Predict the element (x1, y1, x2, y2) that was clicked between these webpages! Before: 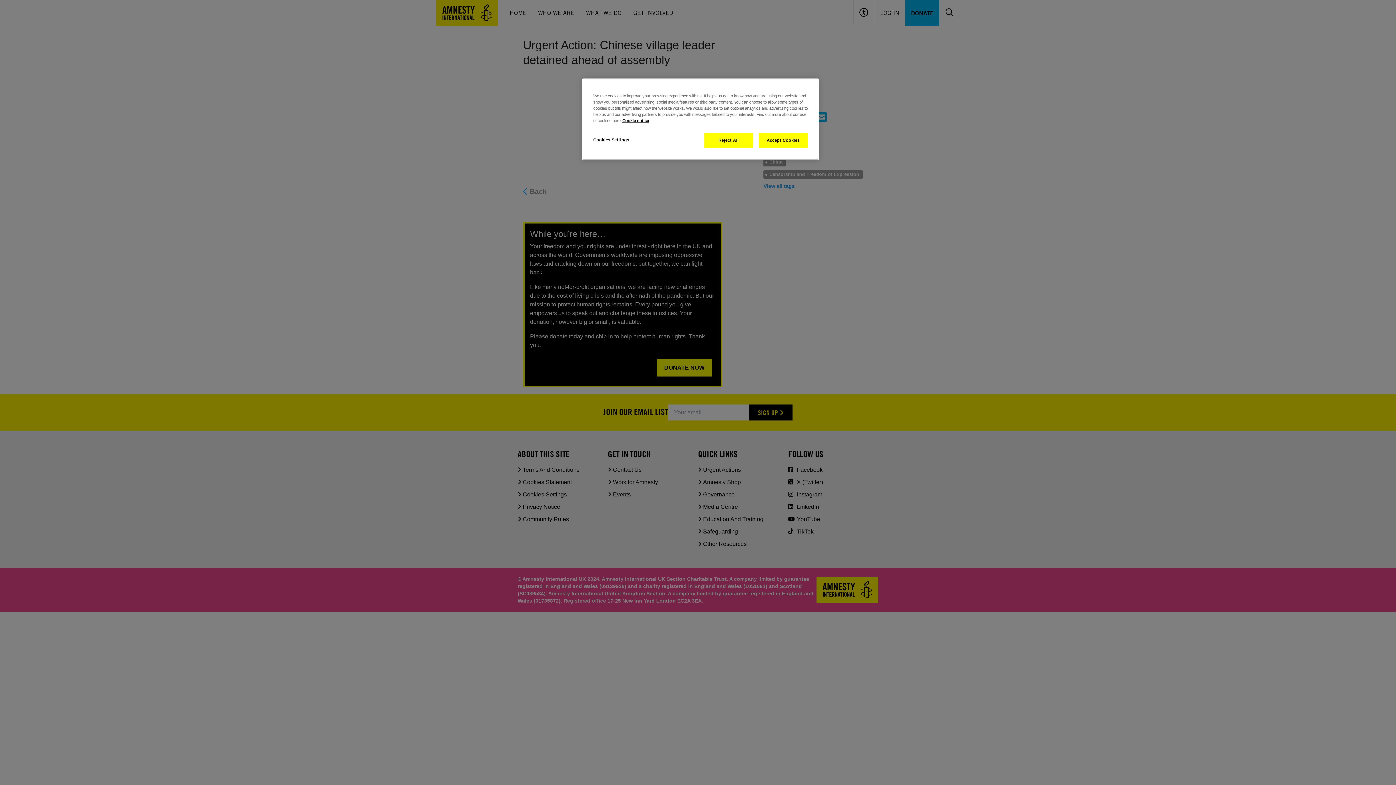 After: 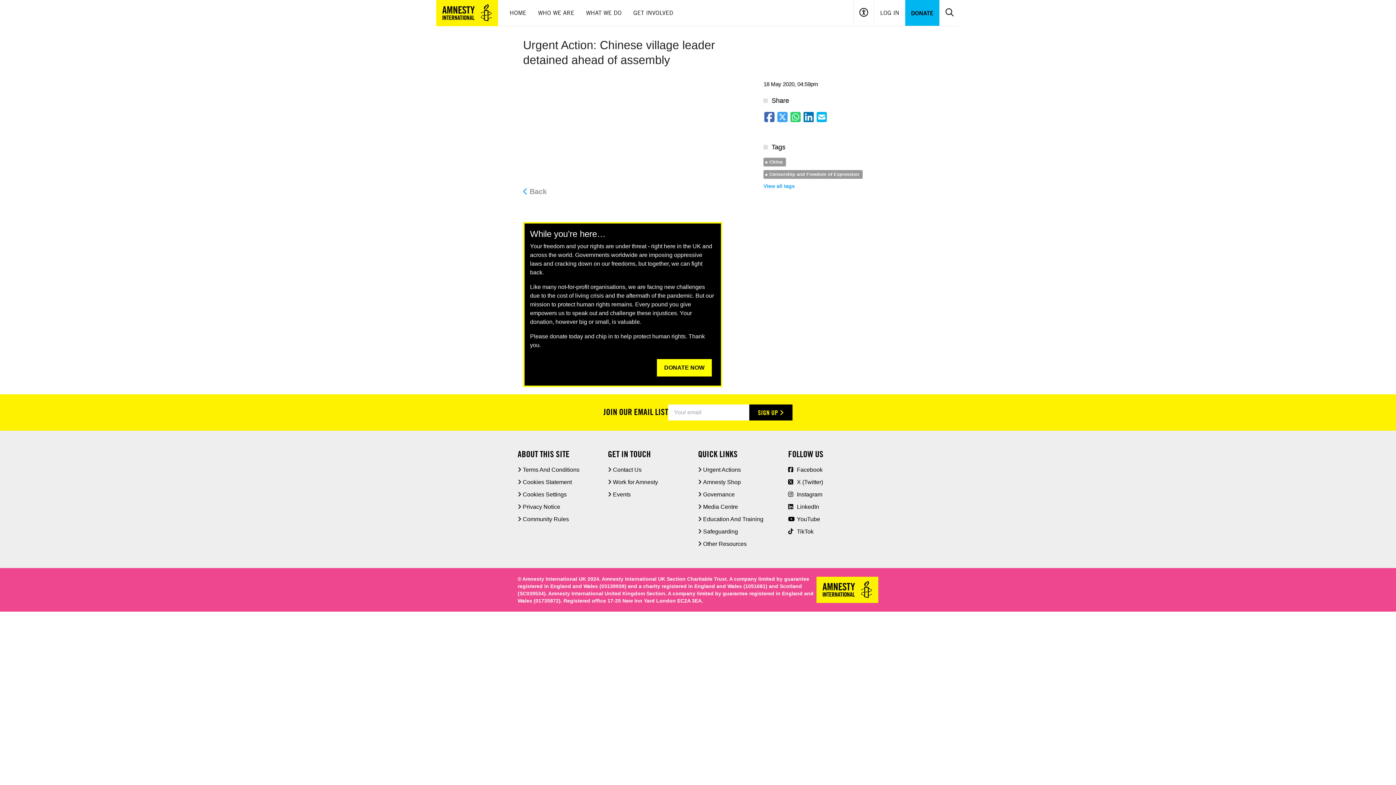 Action: label: Accept Cookies bbox: (758, 133, 808, 148)